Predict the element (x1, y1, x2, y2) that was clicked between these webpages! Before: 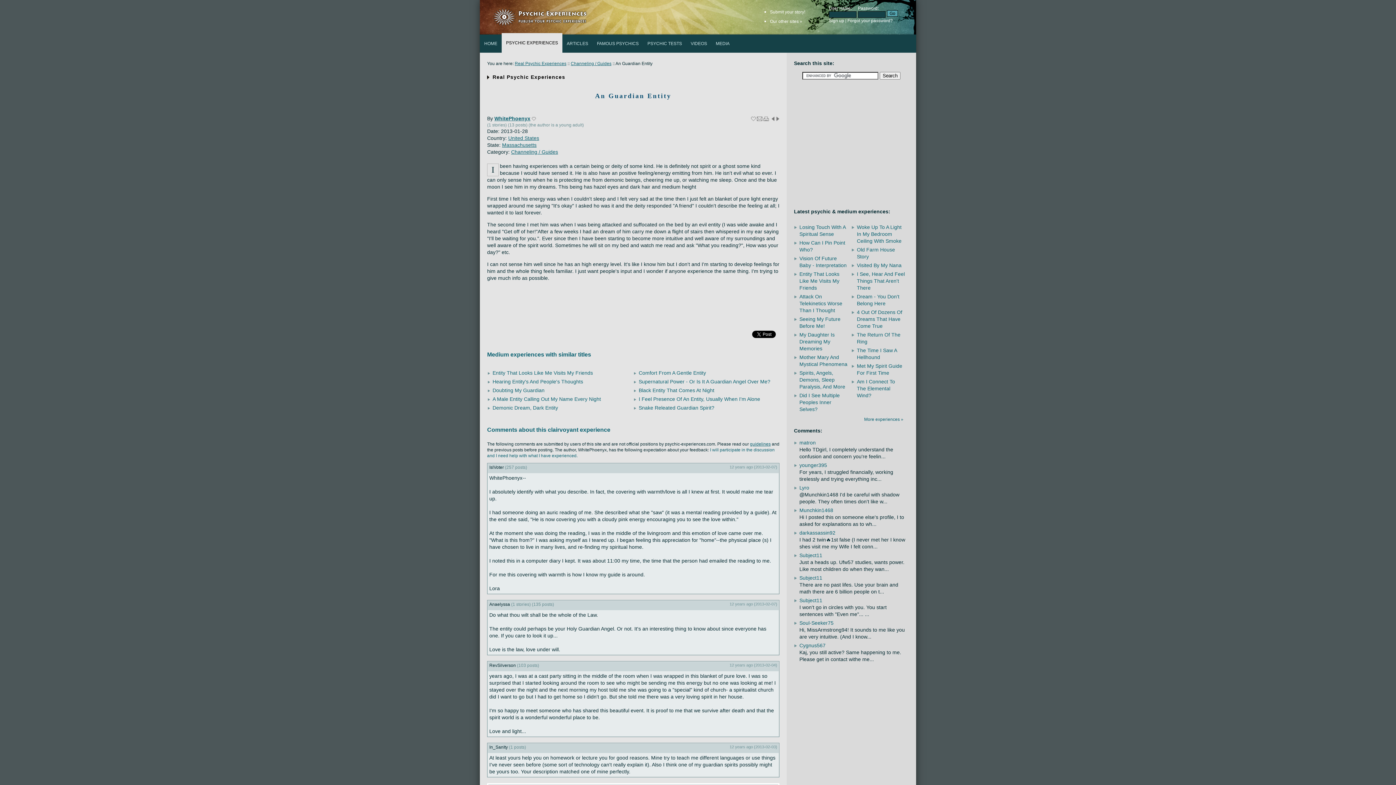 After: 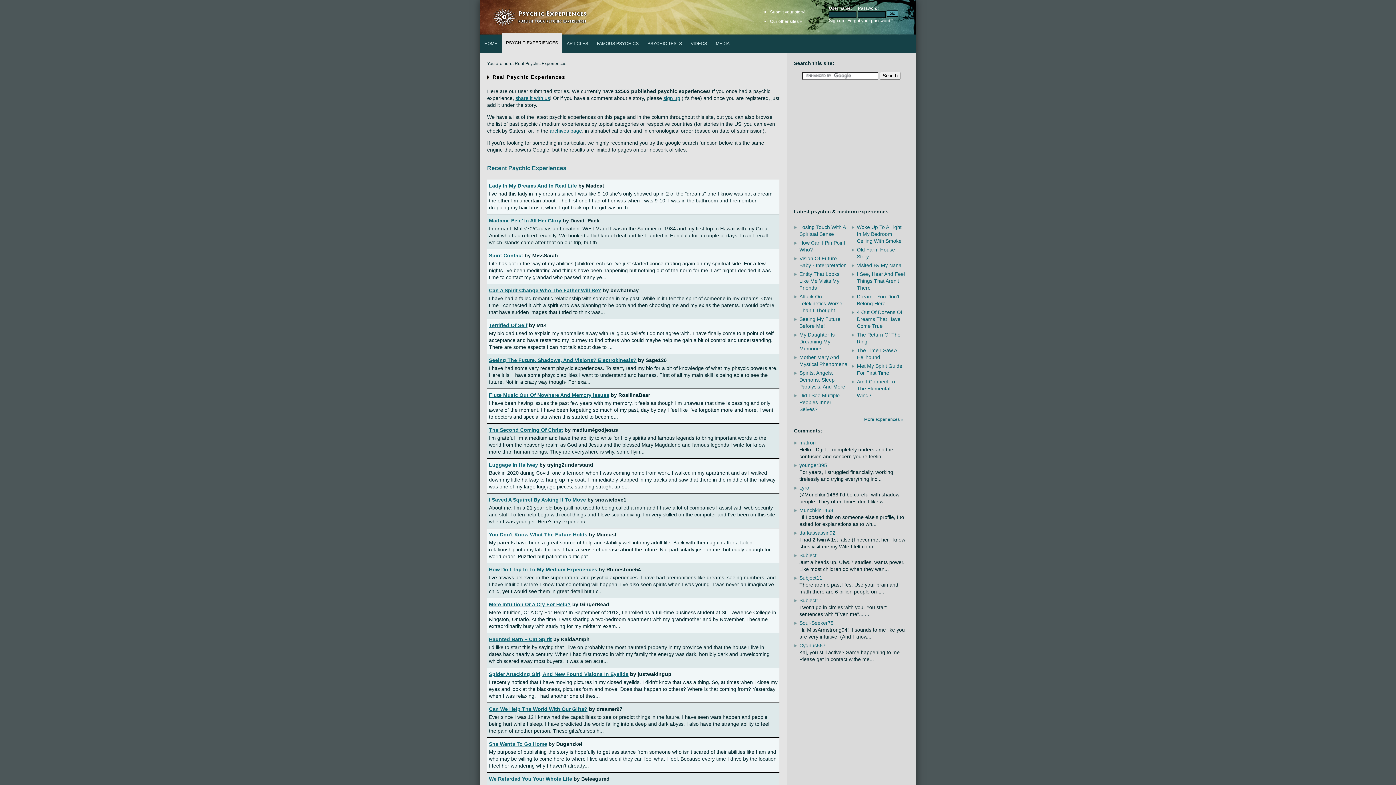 Action: bbox: (864, 417, 903, 422) label: More experiences »